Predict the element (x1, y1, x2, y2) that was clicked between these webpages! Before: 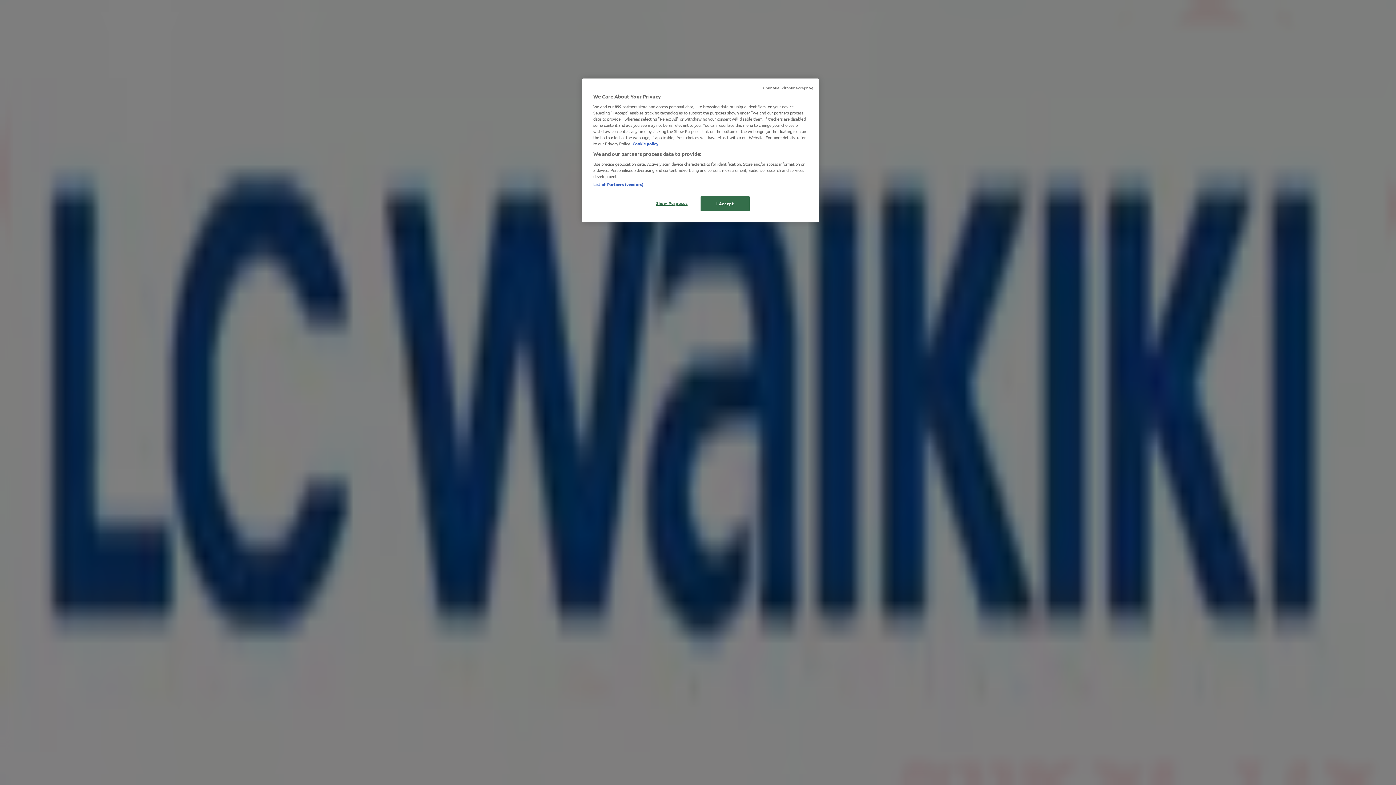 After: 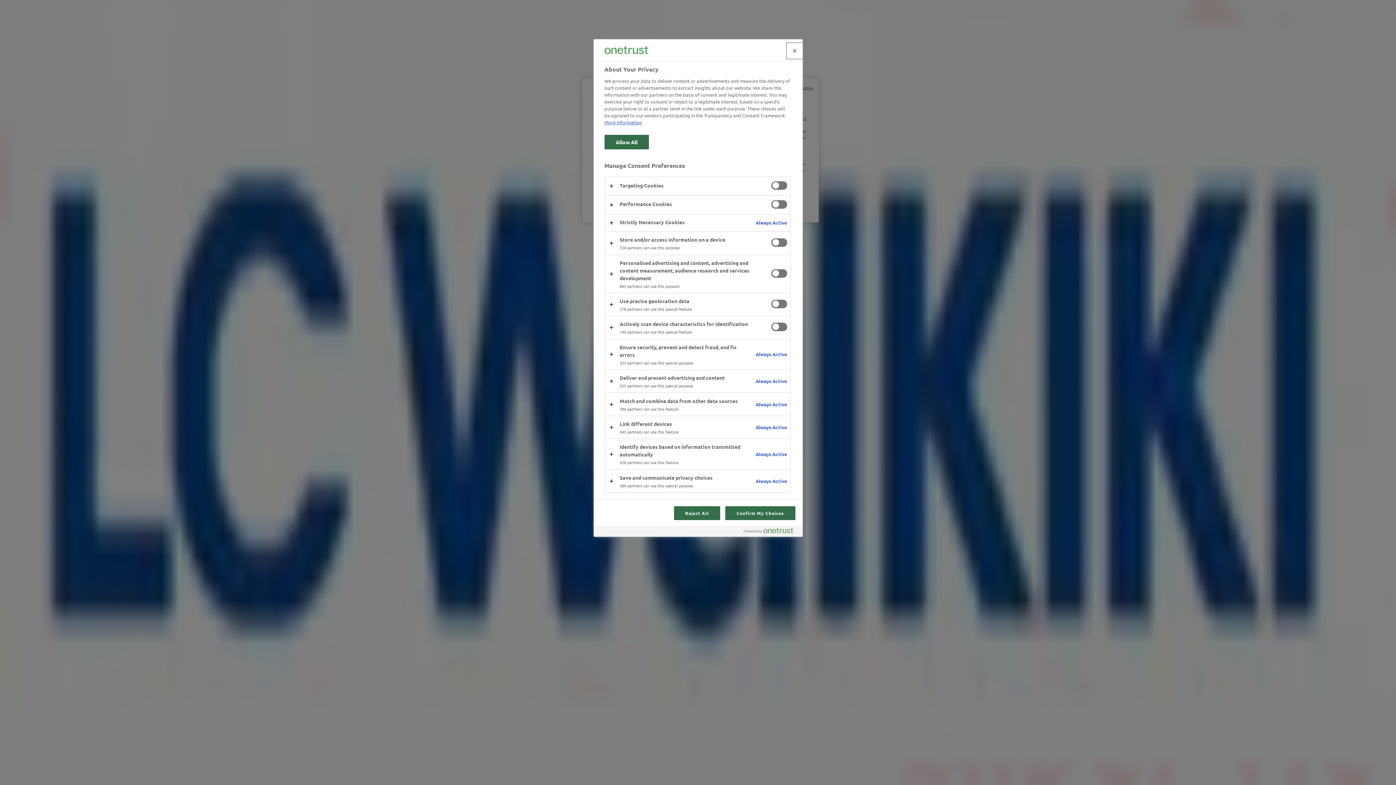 Action: label: Show Purposes bbox: (647, 196, 696, 210)